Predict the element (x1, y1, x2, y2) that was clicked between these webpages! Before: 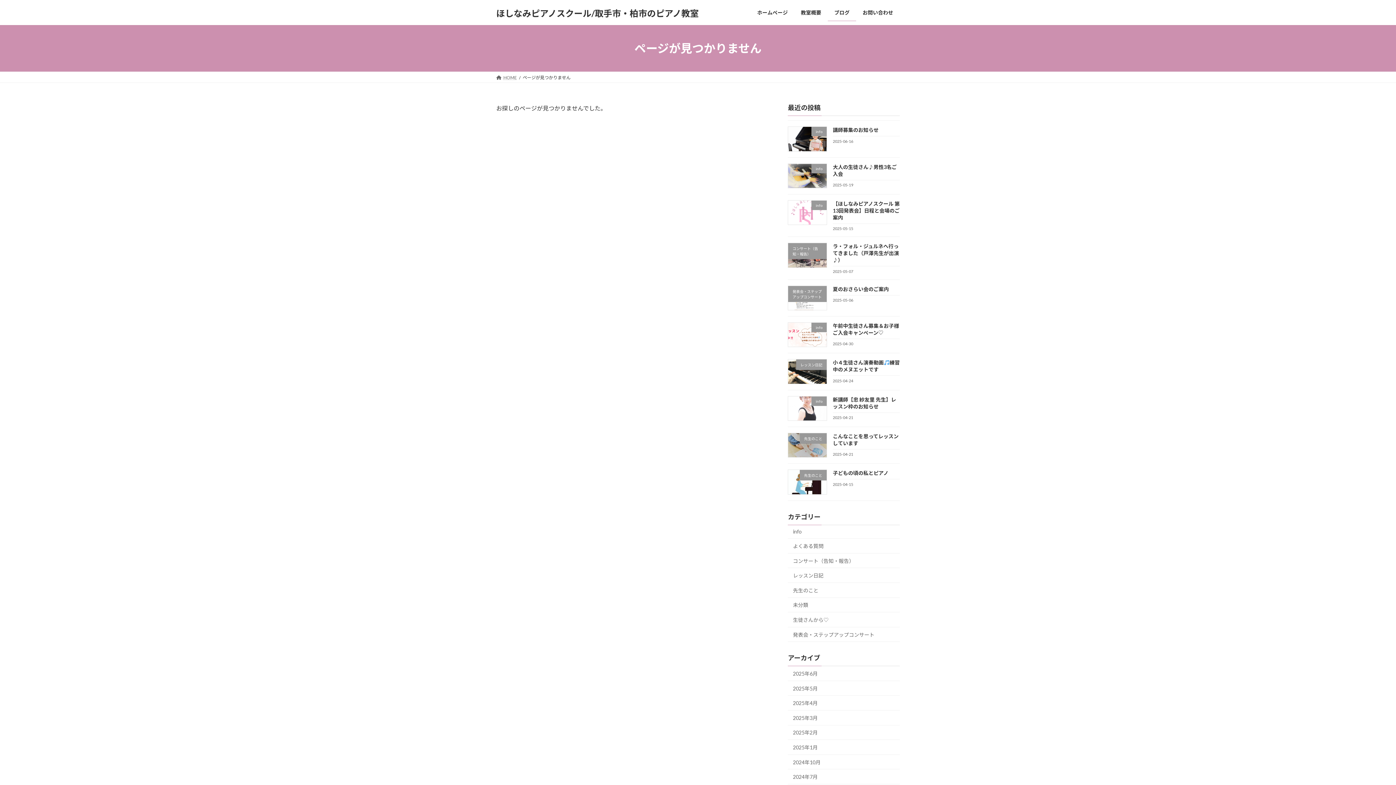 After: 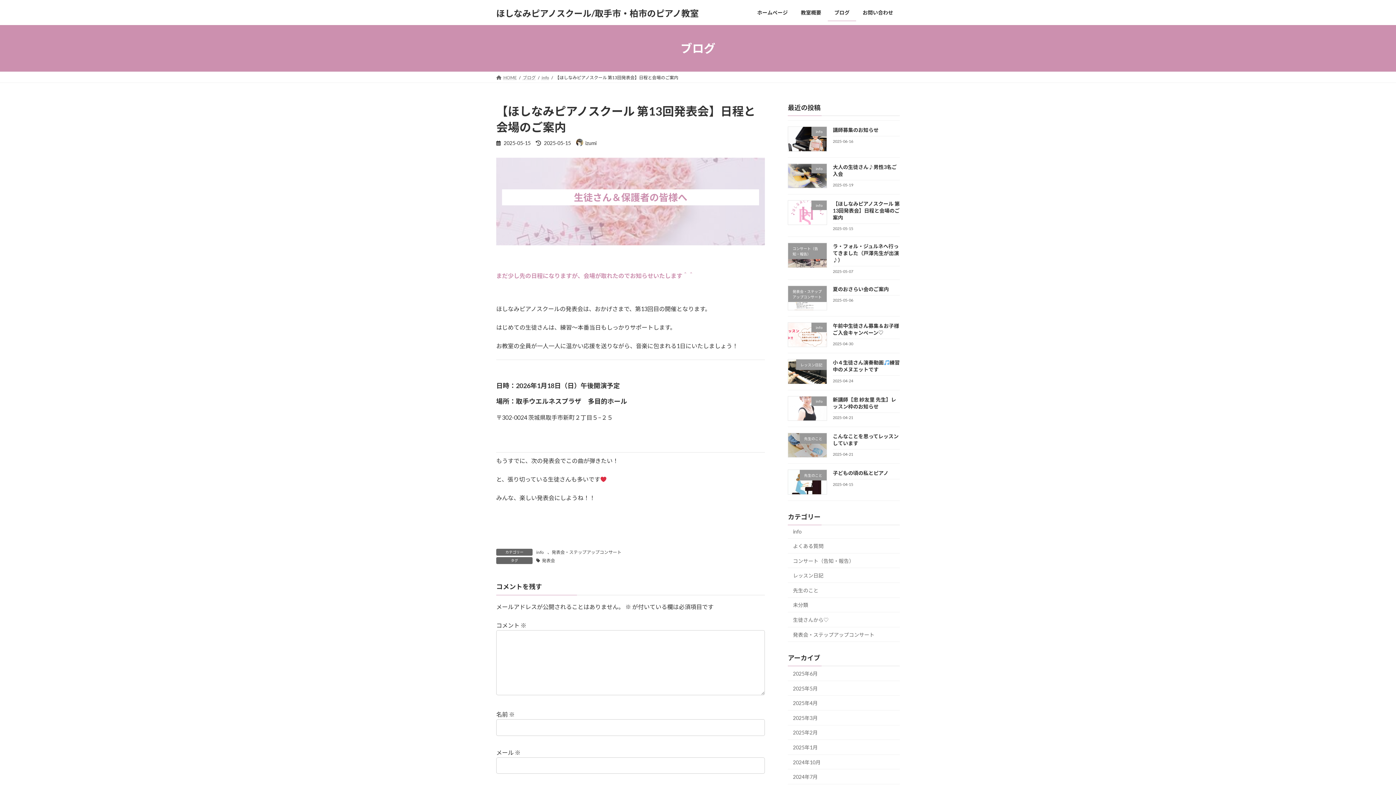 Action: label: 【ほしなみピアノスクール 第13回発表会】日程と会場のご案内 bbox: (833, 200, 899, 220)